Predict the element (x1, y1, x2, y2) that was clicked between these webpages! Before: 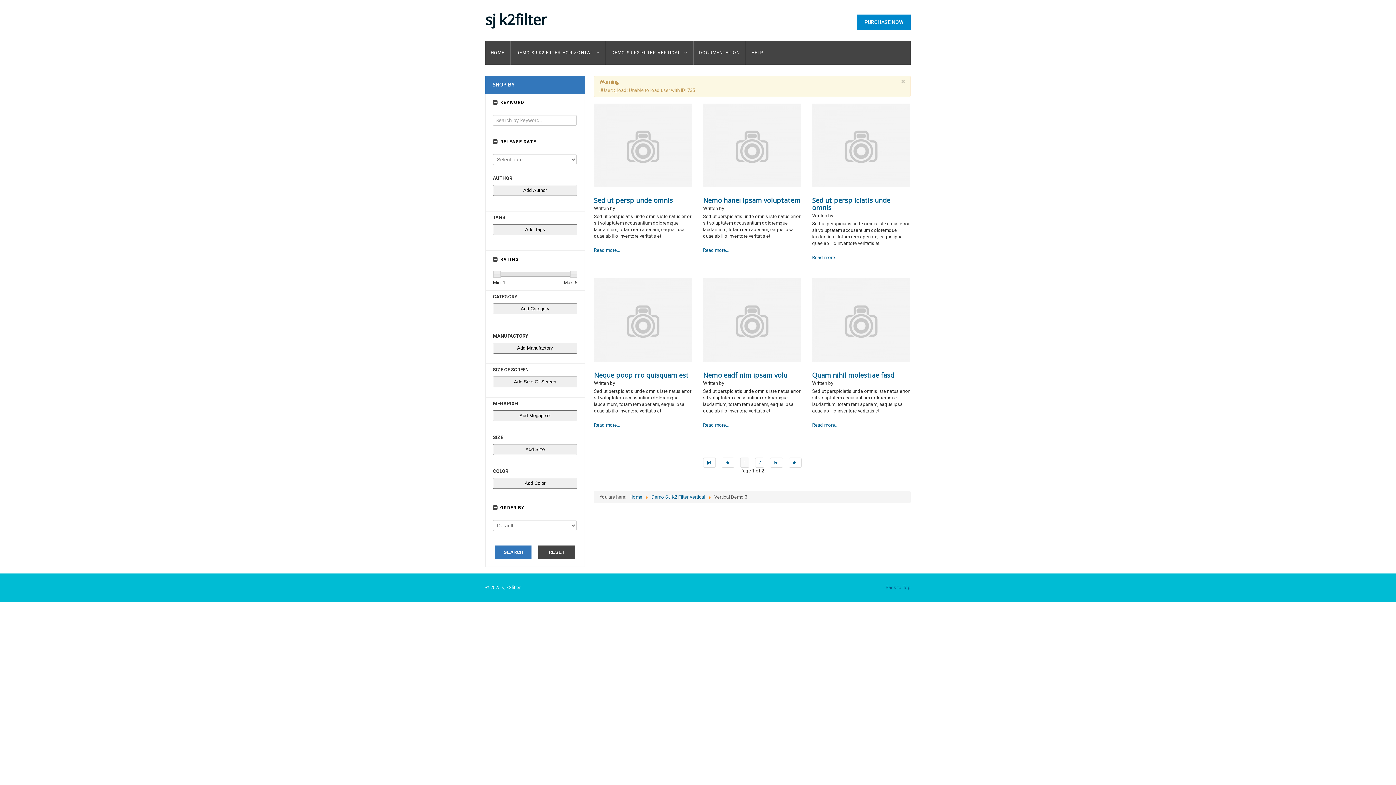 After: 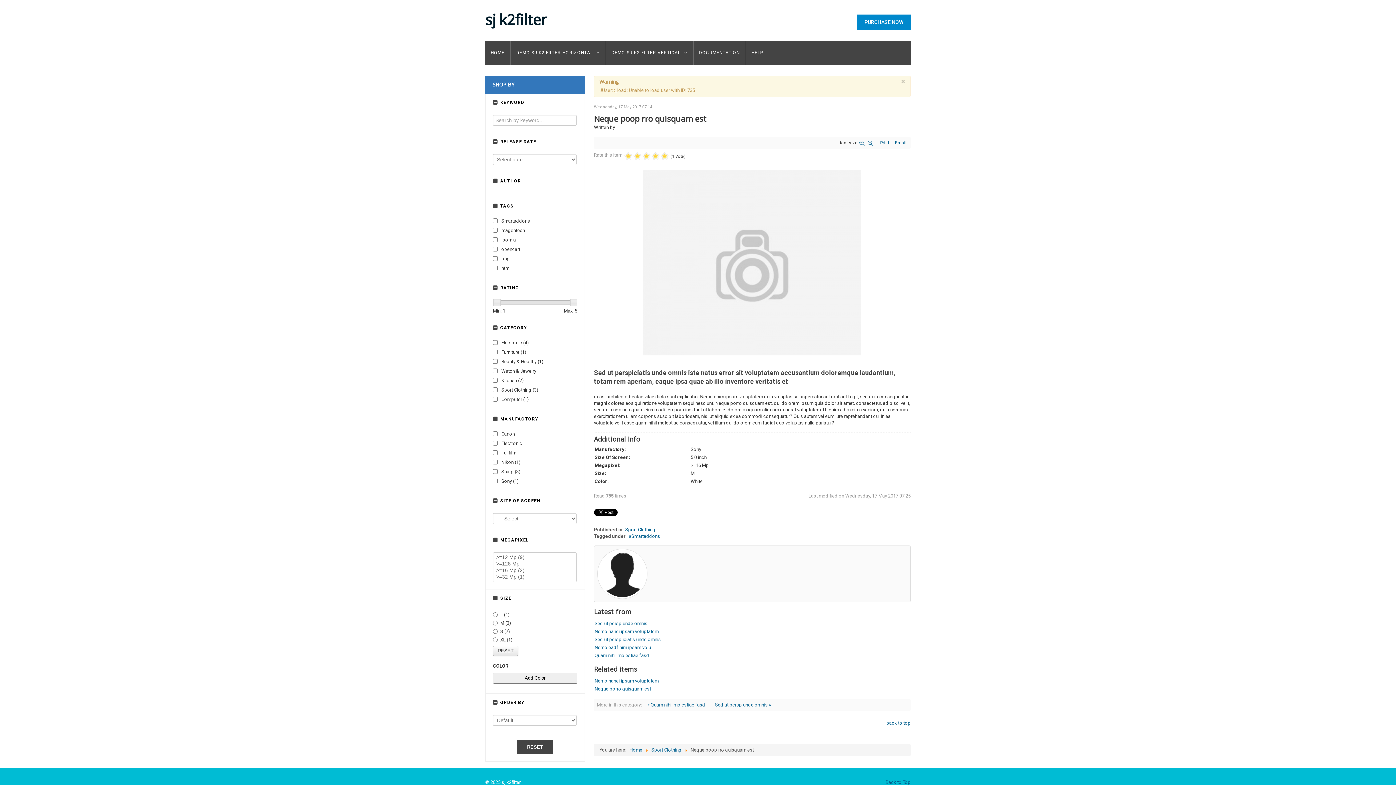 Action: bbox: (594, 317, 692, 322)